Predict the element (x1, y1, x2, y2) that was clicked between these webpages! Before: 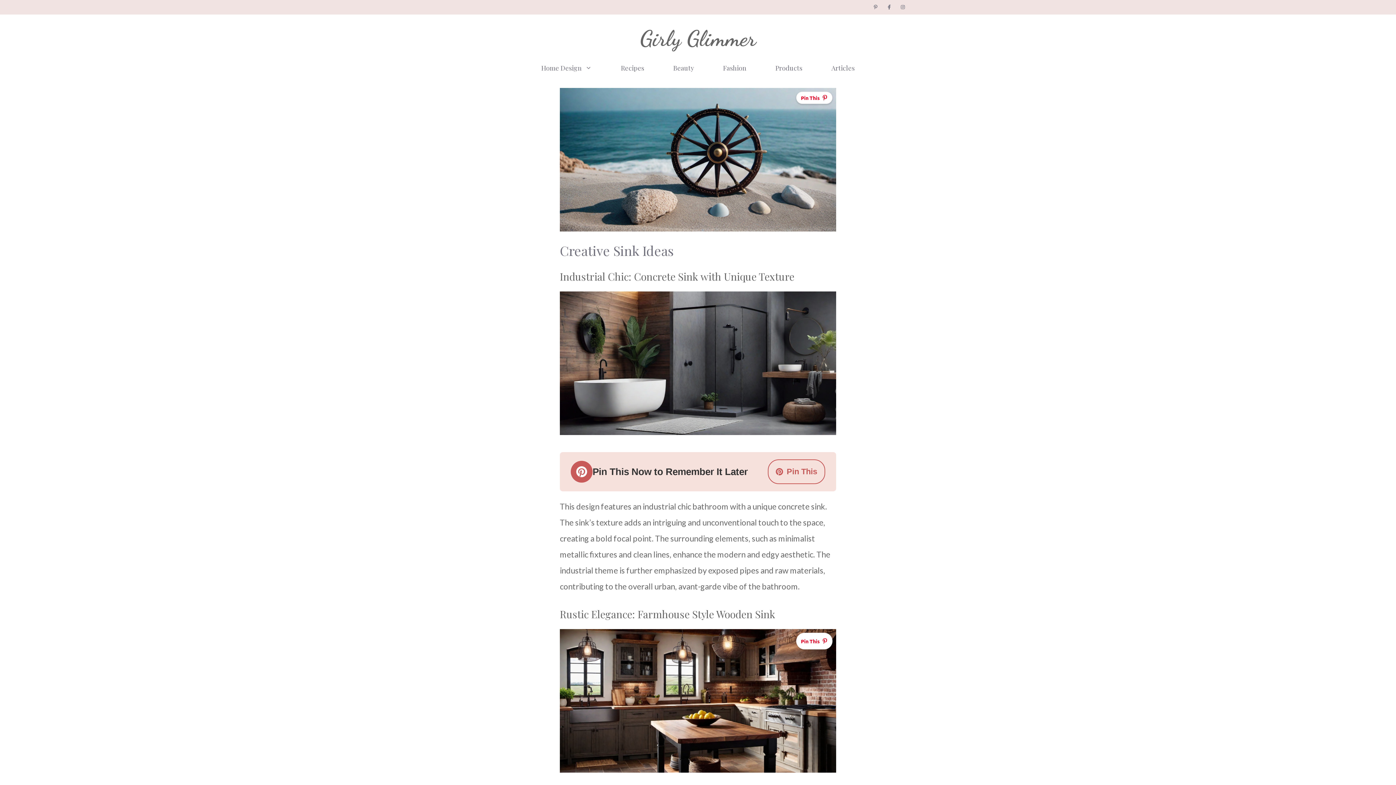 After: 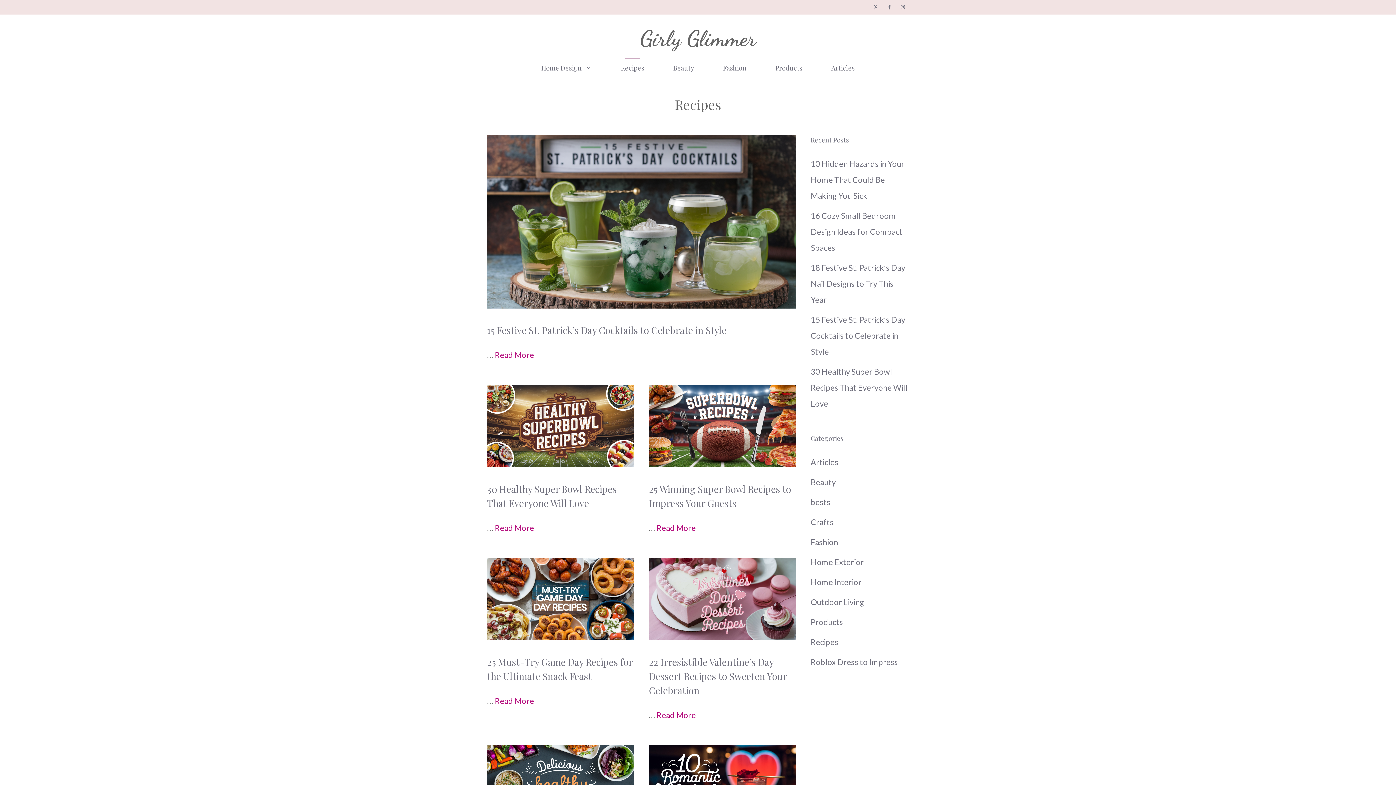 Action: label: Recipes bbox: (606, 55, 658, 80)